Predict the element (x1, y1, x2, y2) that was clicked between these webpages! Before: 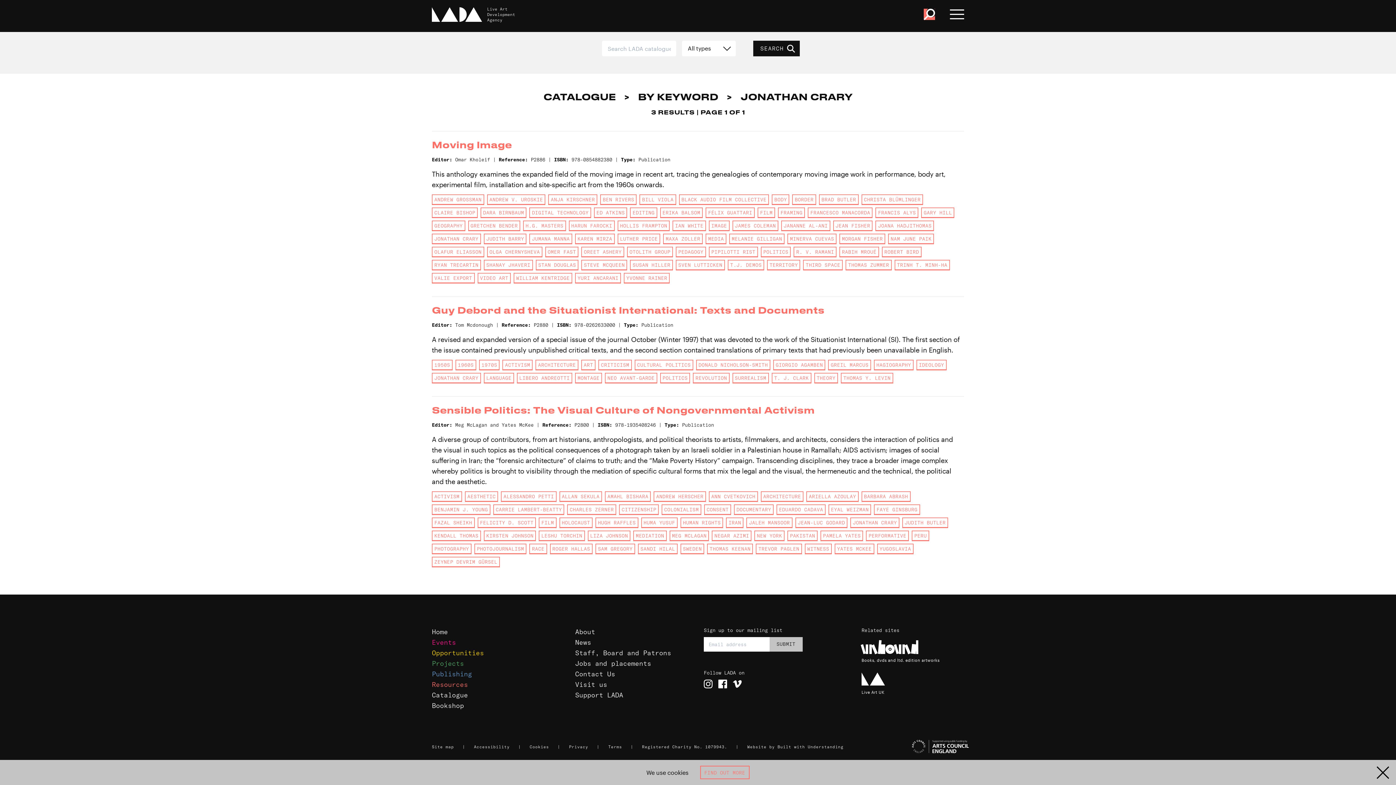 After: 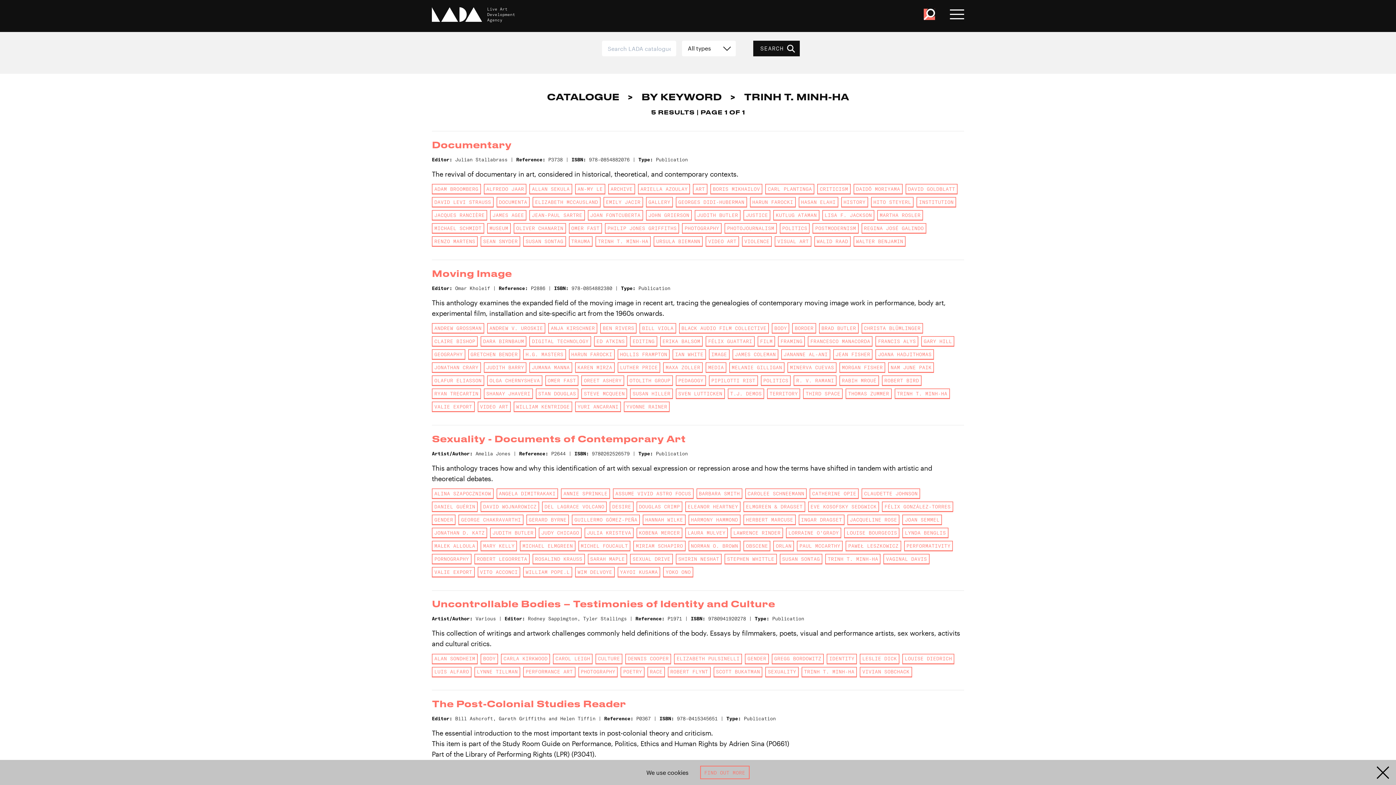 Action: bbox: (894, 260, 950, 270) label: TRINH T. MINH-HA